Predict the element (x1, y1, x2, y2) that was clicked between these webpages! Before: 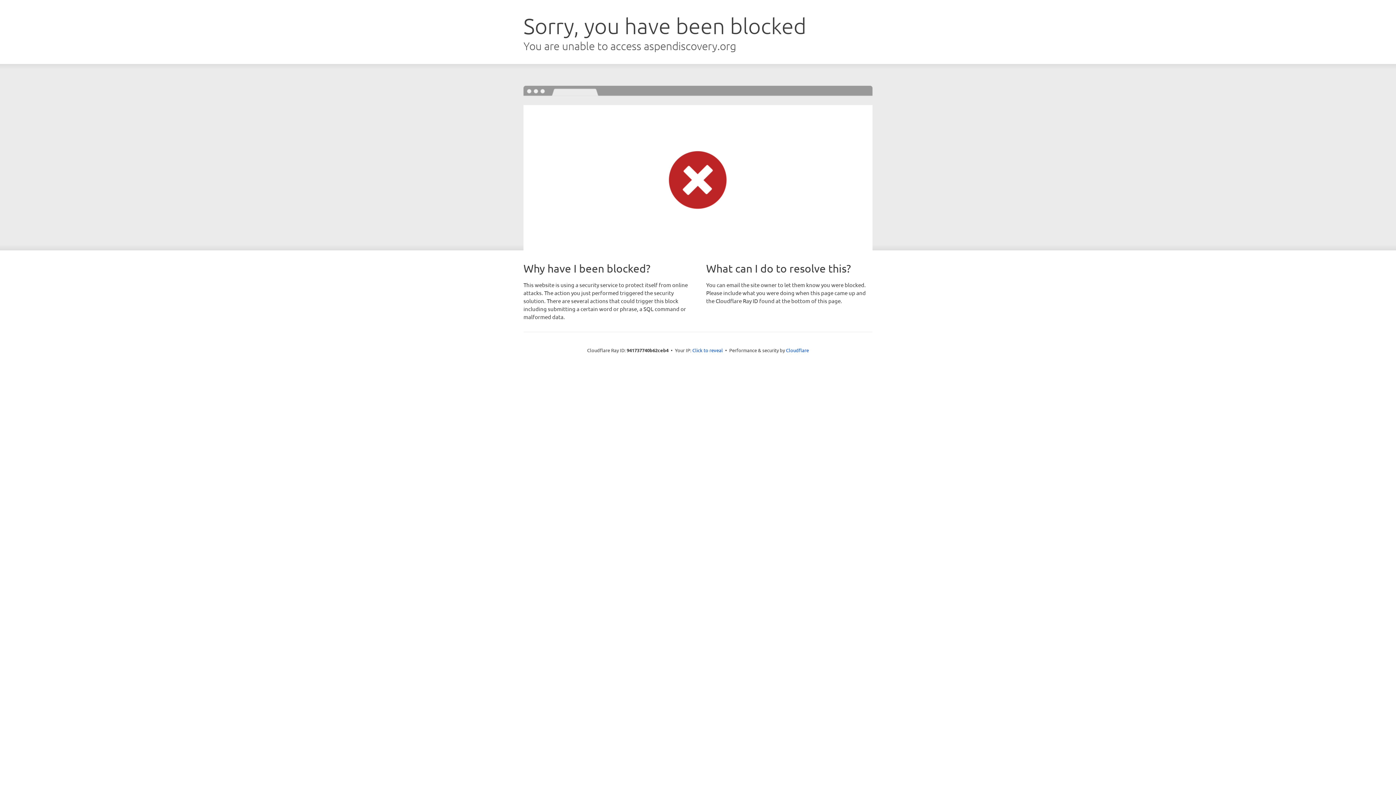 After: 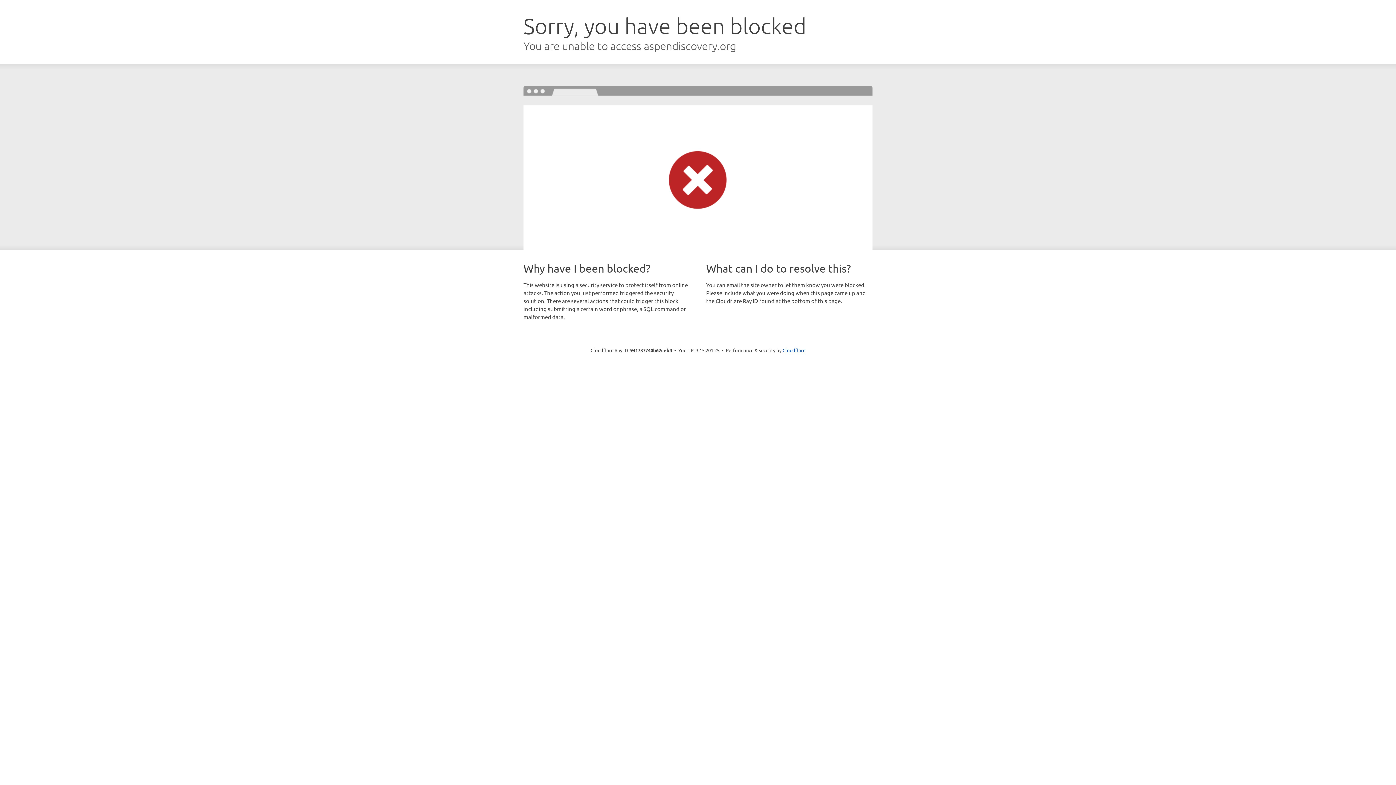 Action: label: Click to reveal bbox: (692, 346, 723, 353)